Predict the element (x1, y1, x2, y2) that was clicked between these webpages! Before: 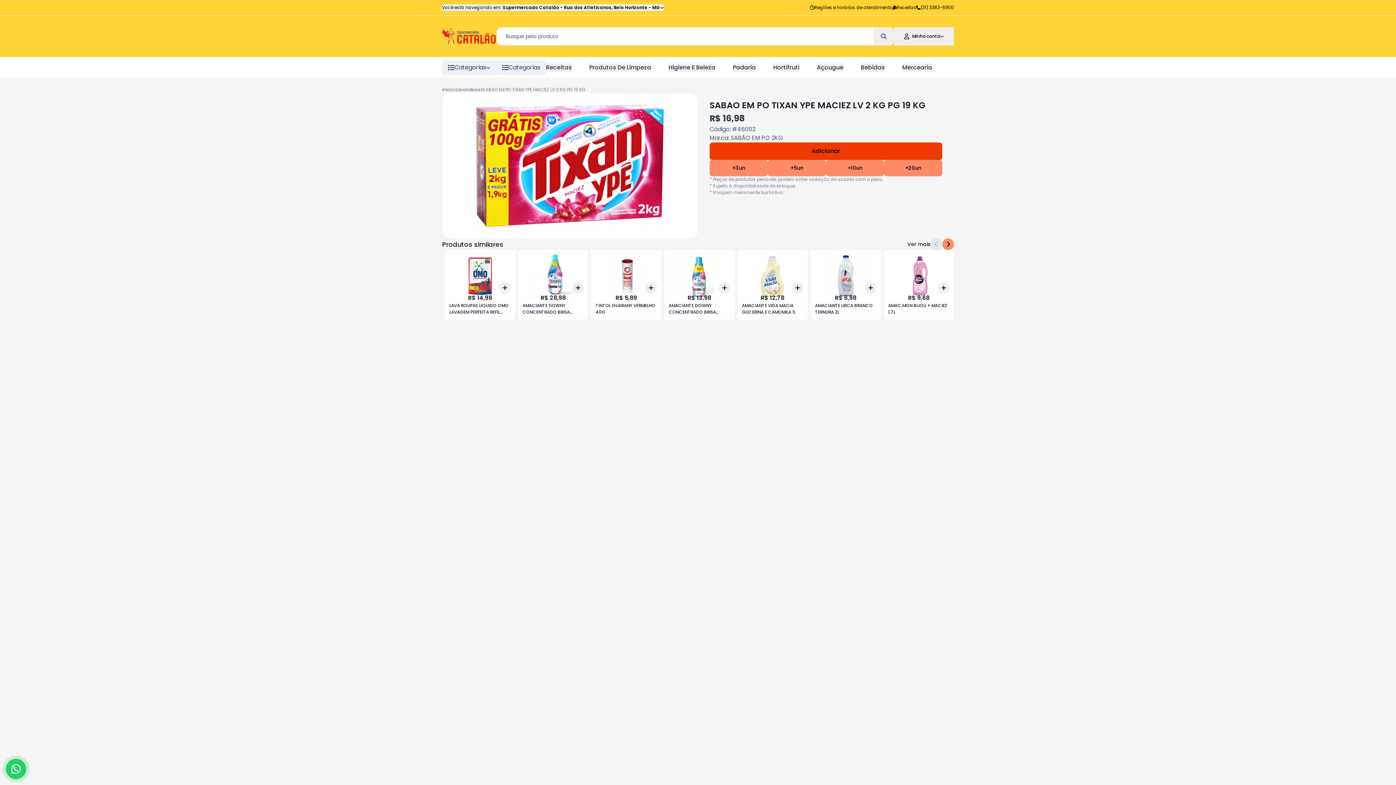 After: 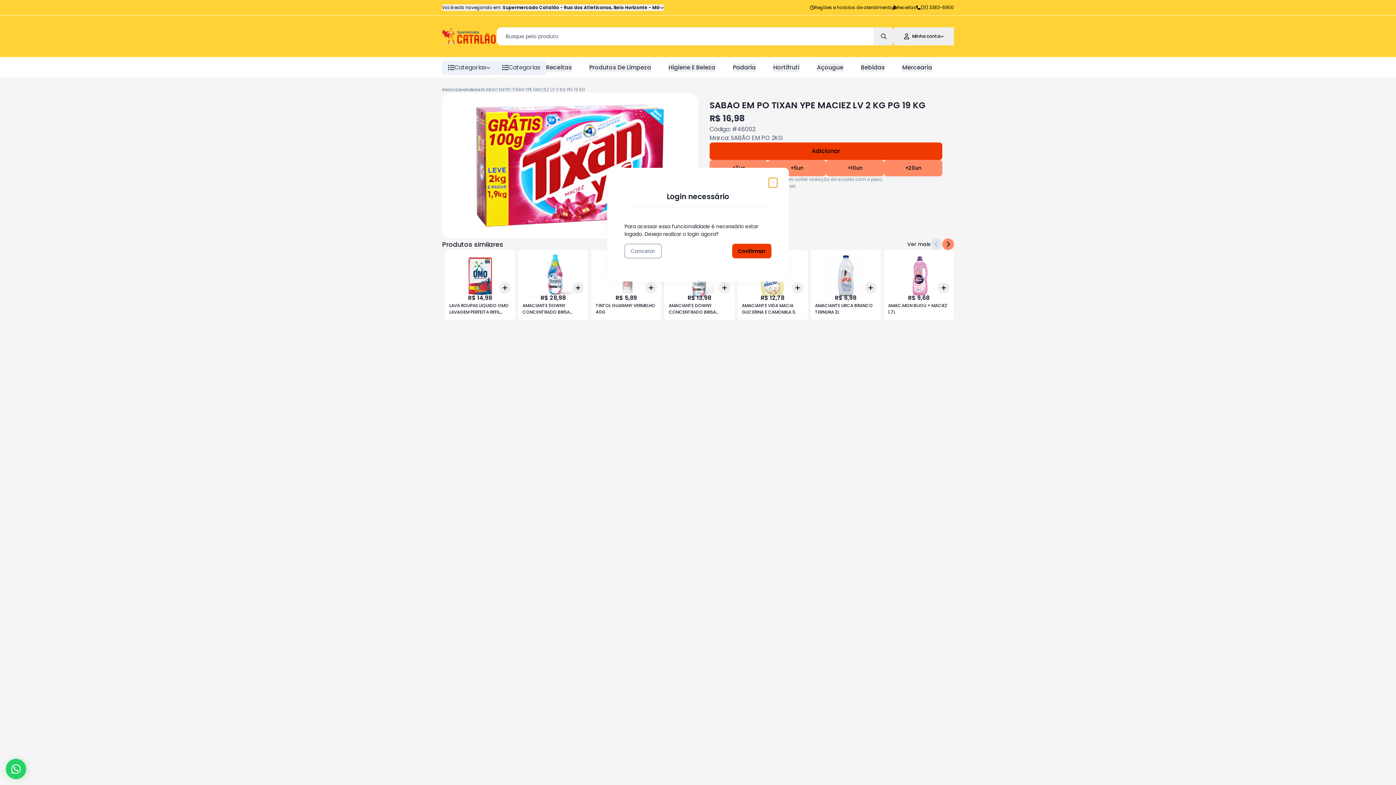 Action: label: Add bbox: (718, 280, 730, 292)